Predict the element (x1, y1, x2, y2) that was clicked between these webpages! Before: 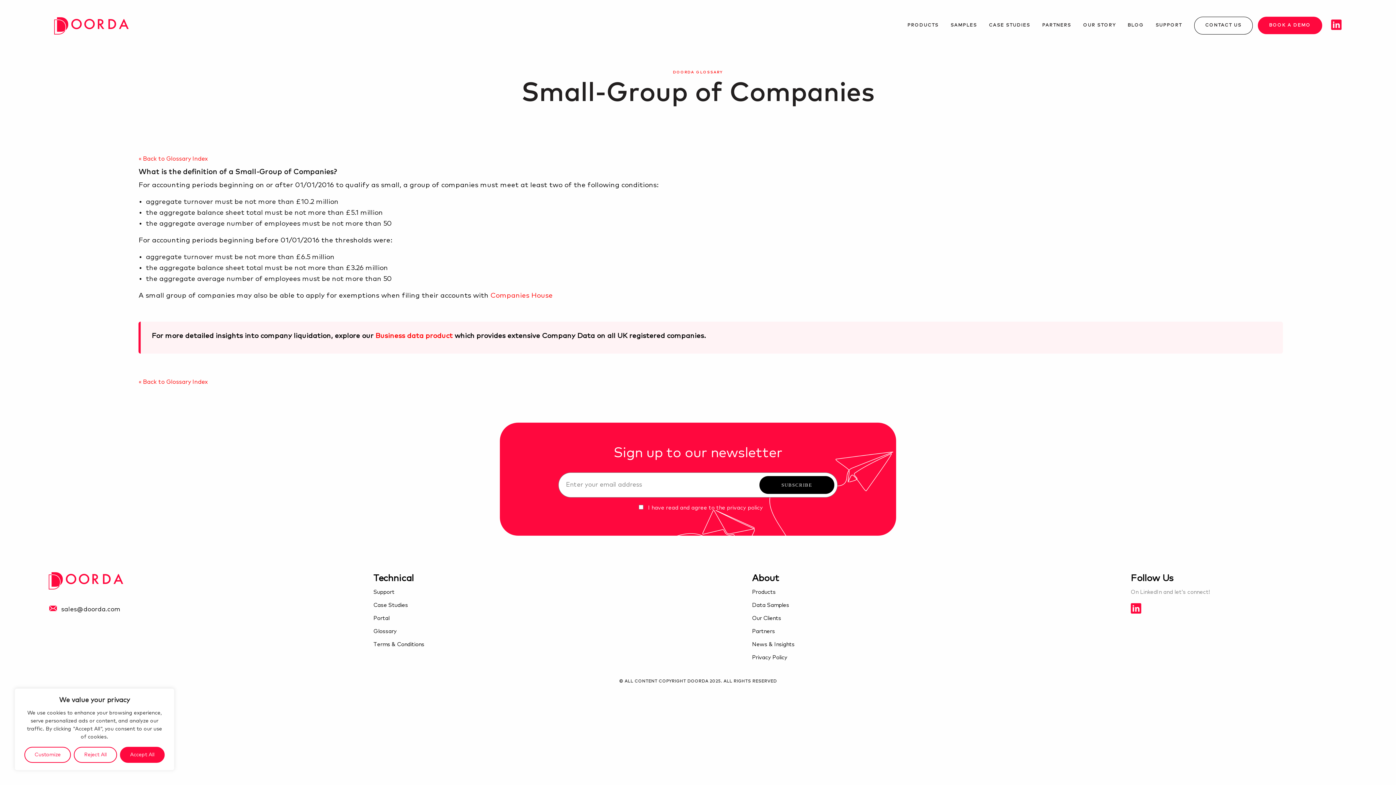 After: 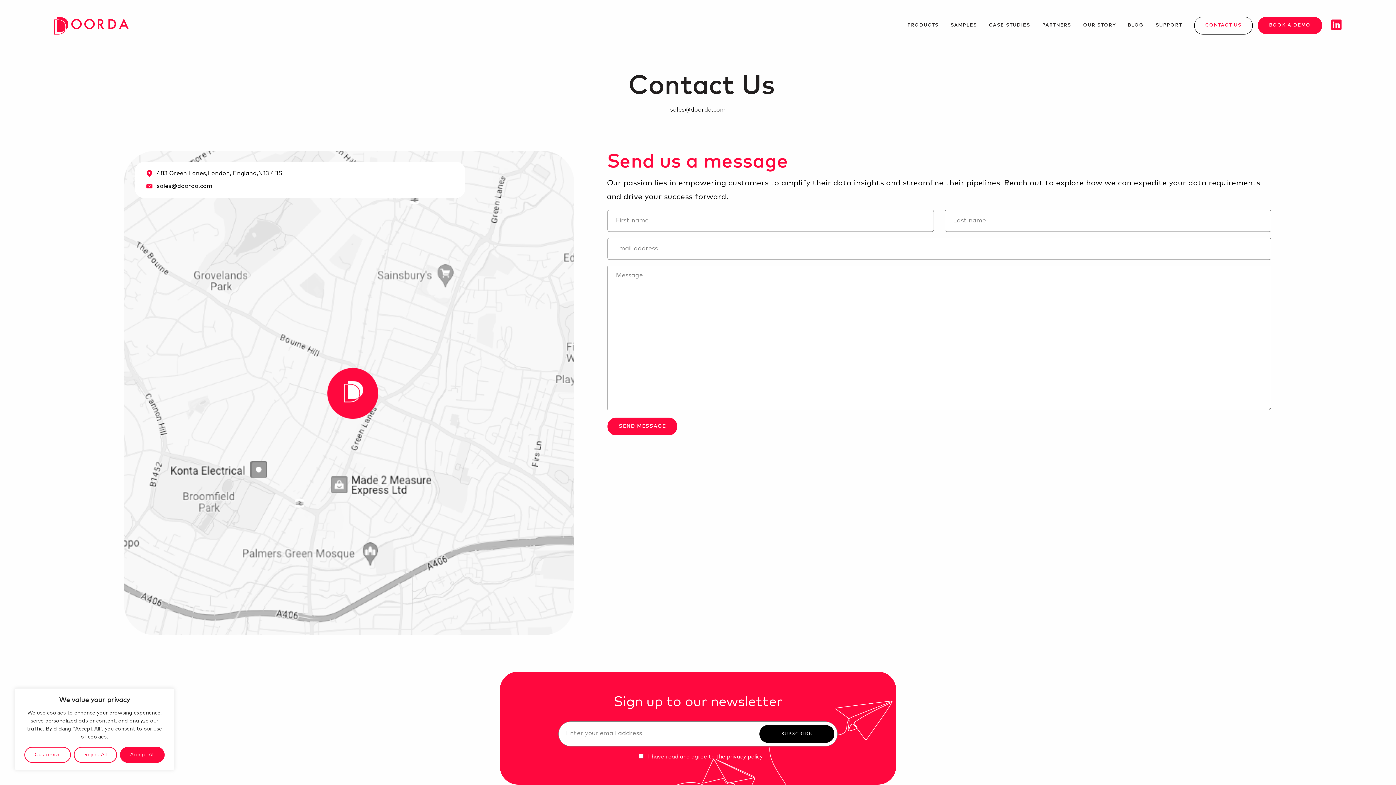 Action: label: Support bbox: (373, 588, 394, 597)